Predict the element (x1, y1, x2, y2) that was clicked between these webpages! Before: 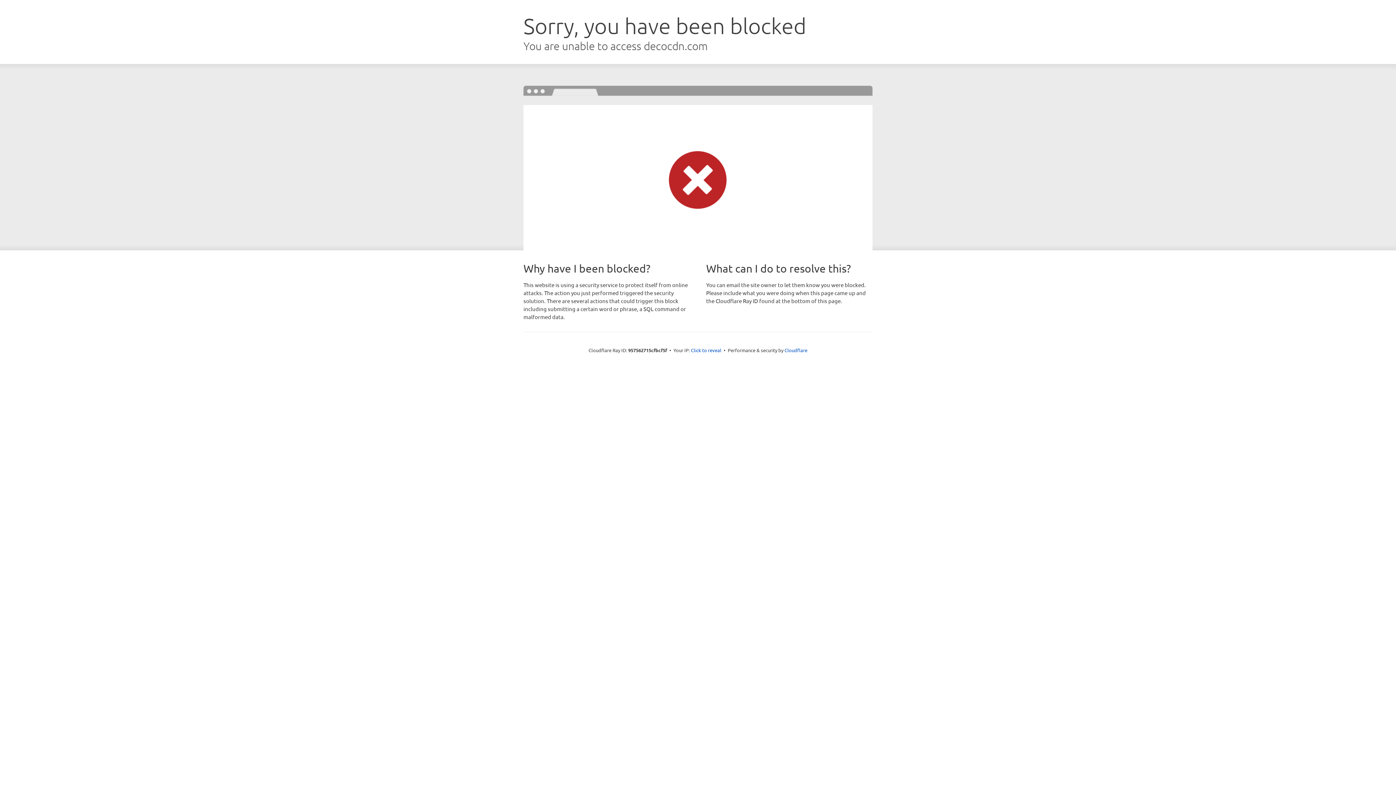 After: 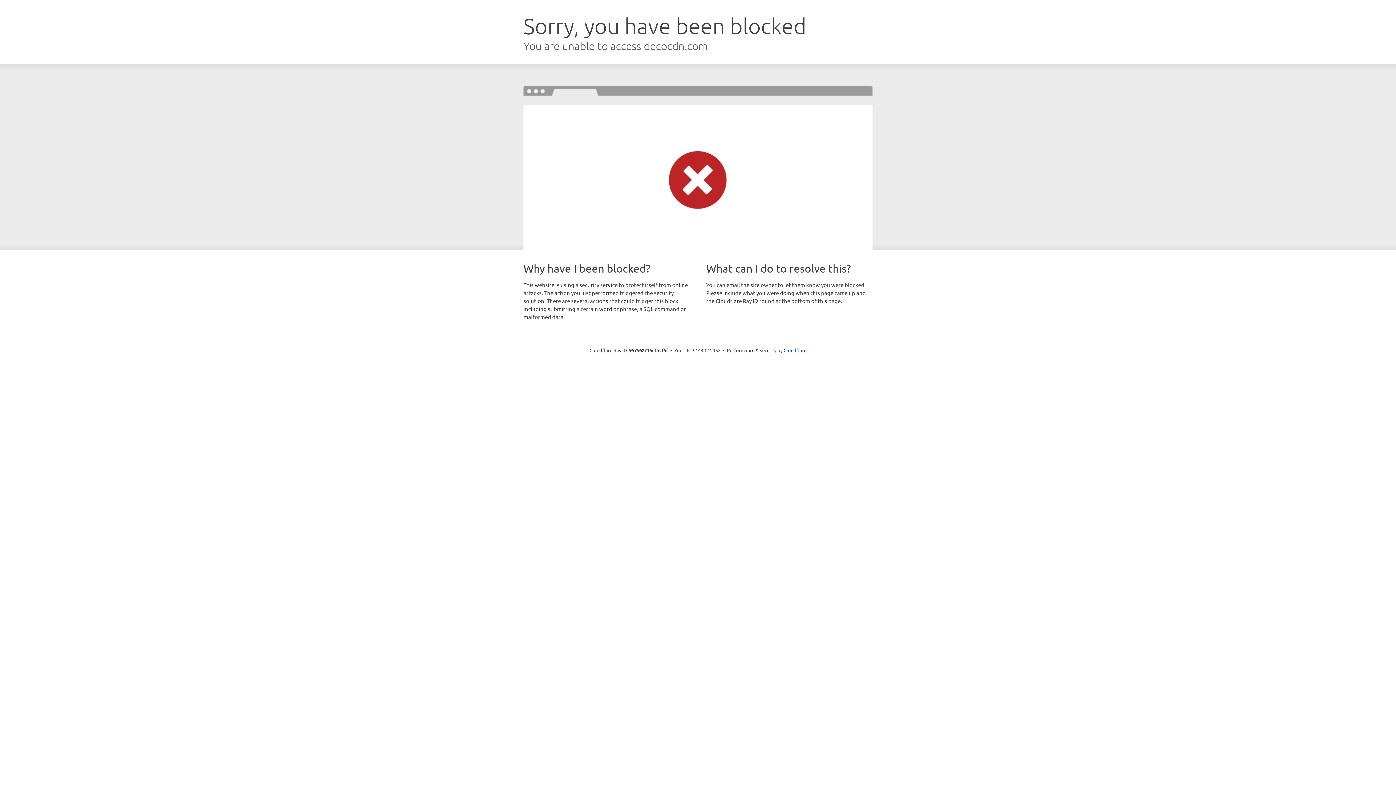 Action: label: Click to reveal bbox: (691, 346, 721, 353)